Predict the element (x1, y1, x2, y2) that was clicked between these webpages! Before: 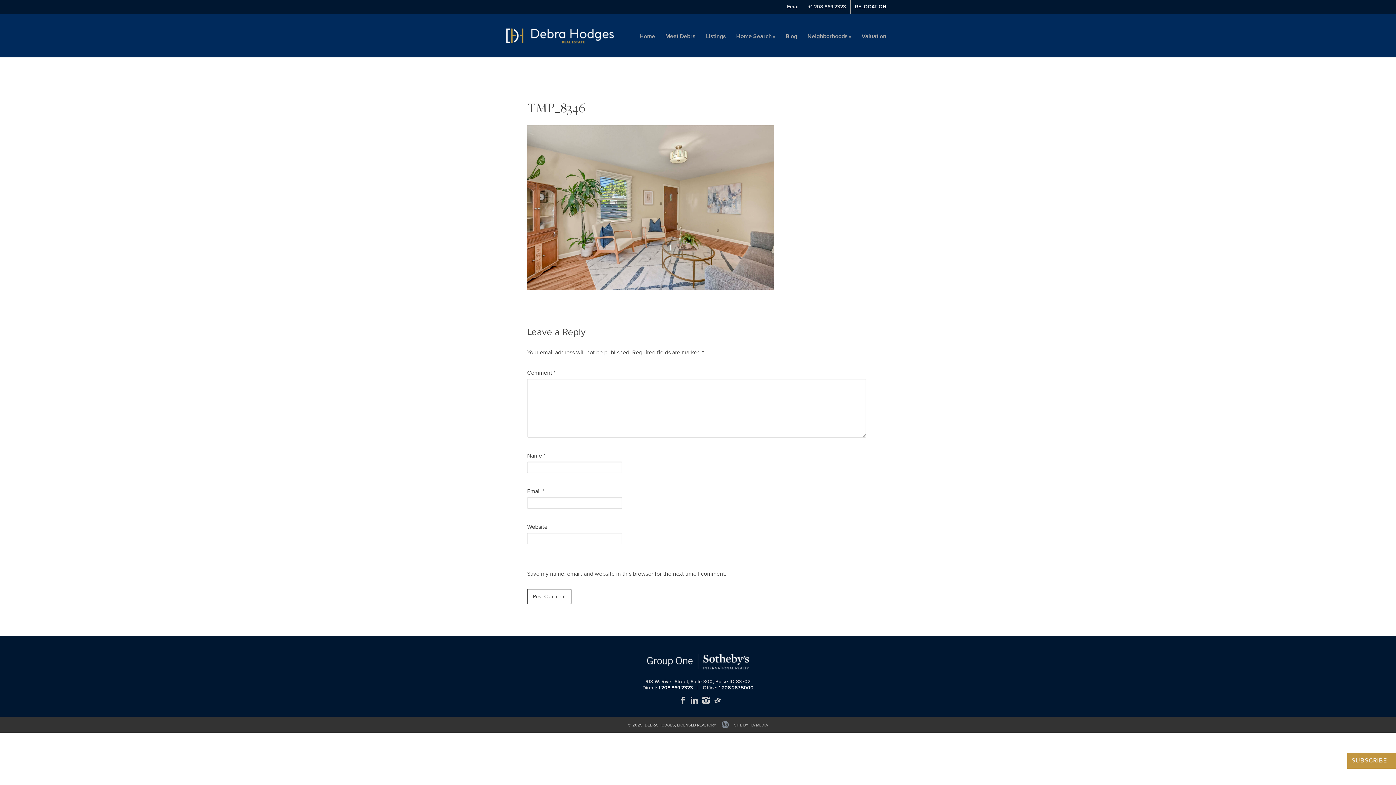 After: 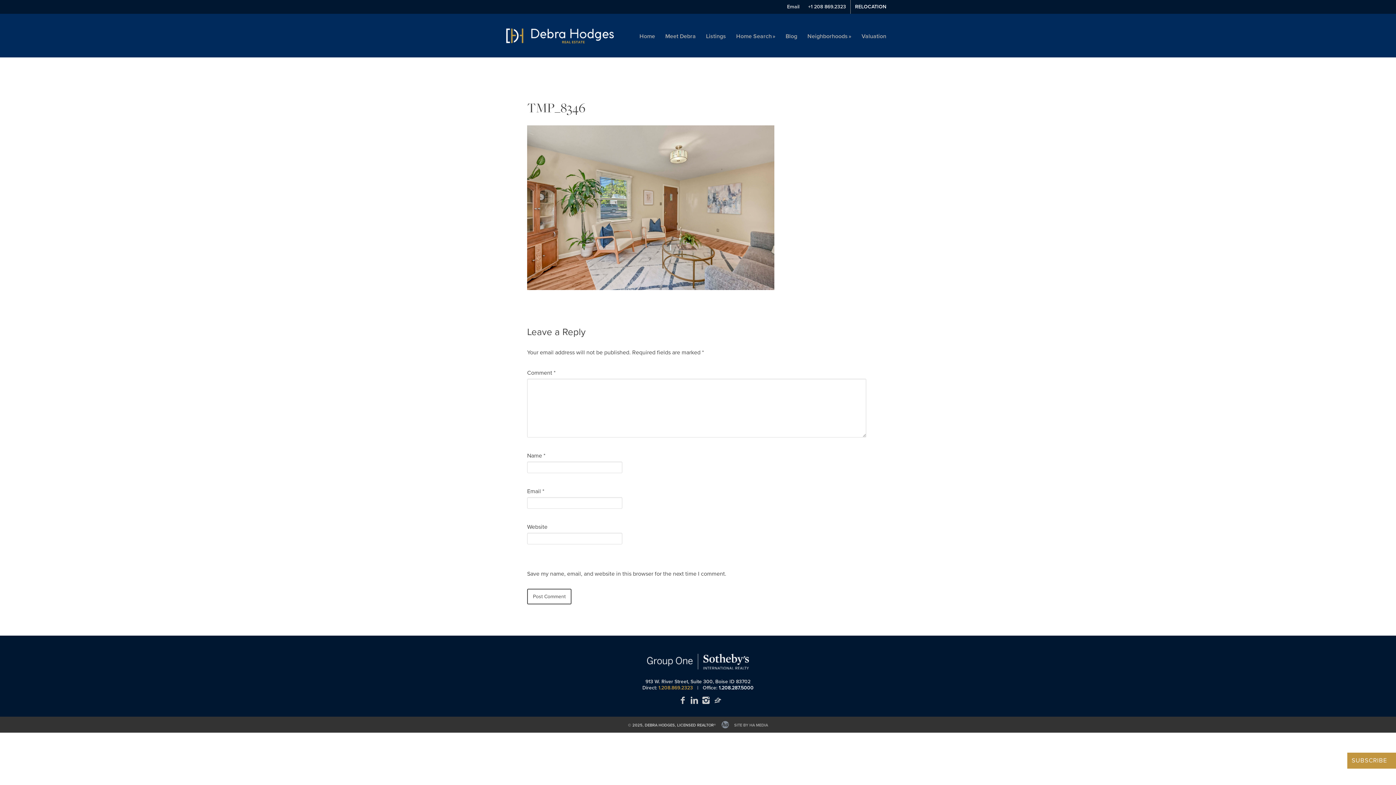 Action: label: 1.208.869.2323 bbox: (658, 685, 693, 691)